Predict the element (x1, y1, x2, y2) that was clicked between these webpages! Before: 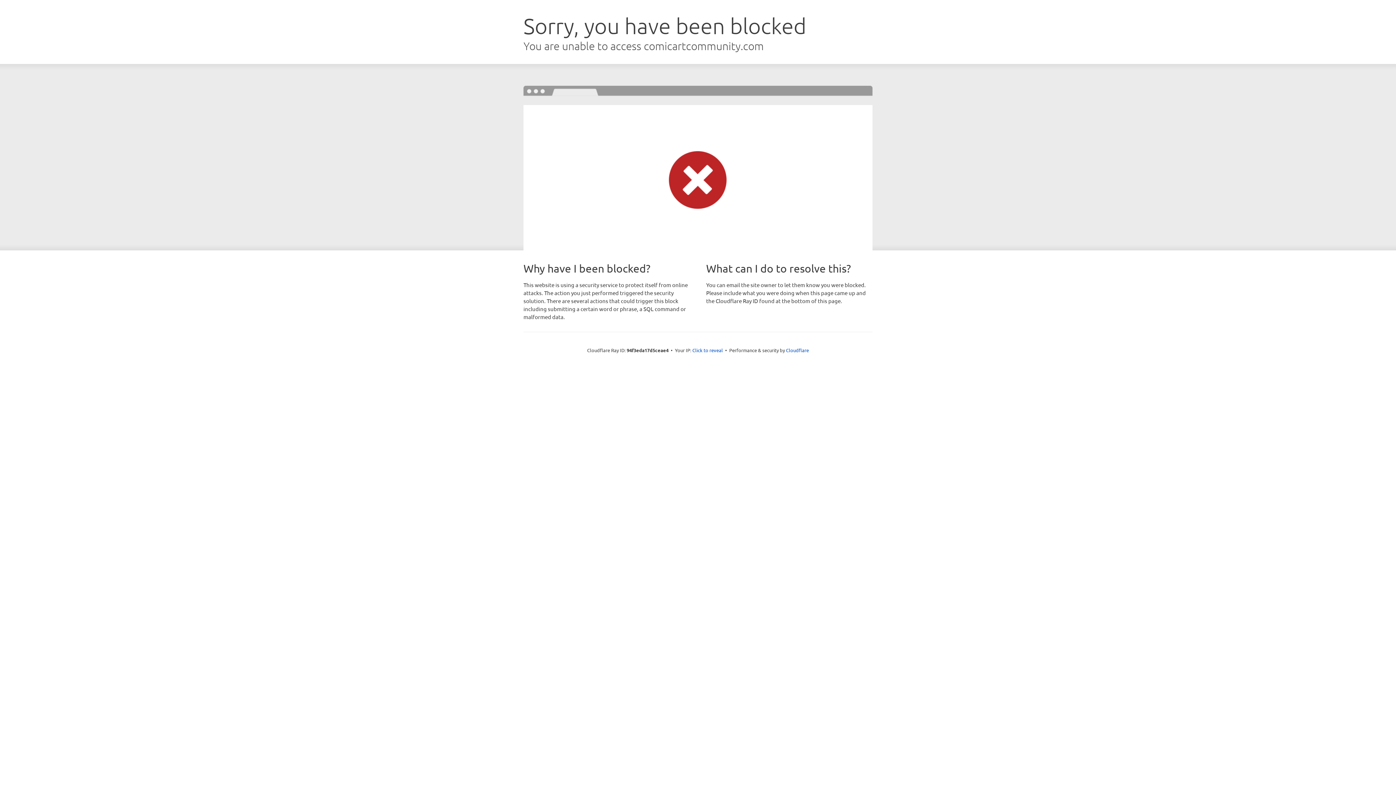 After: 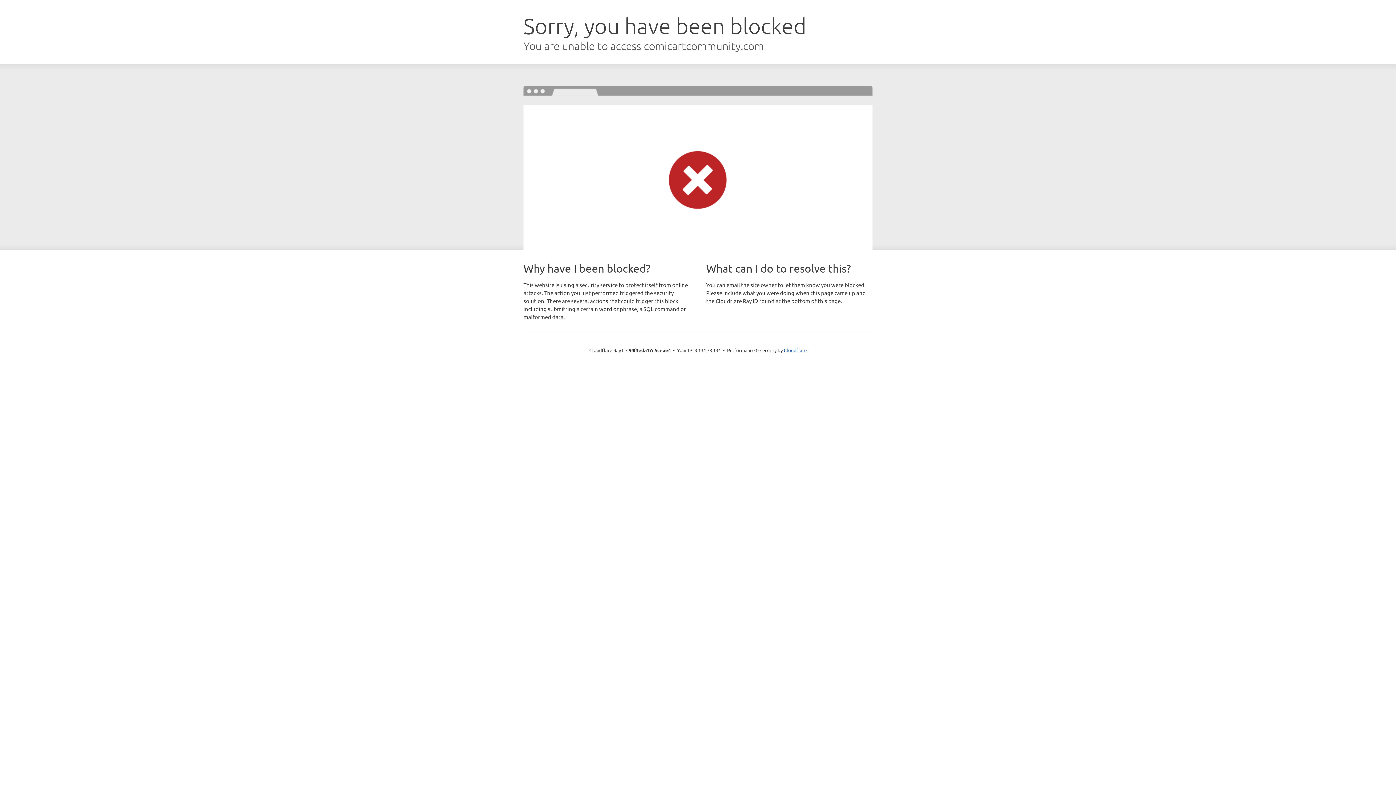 Action: bbox: (692, 346, 723, 353) label: Click to reveal